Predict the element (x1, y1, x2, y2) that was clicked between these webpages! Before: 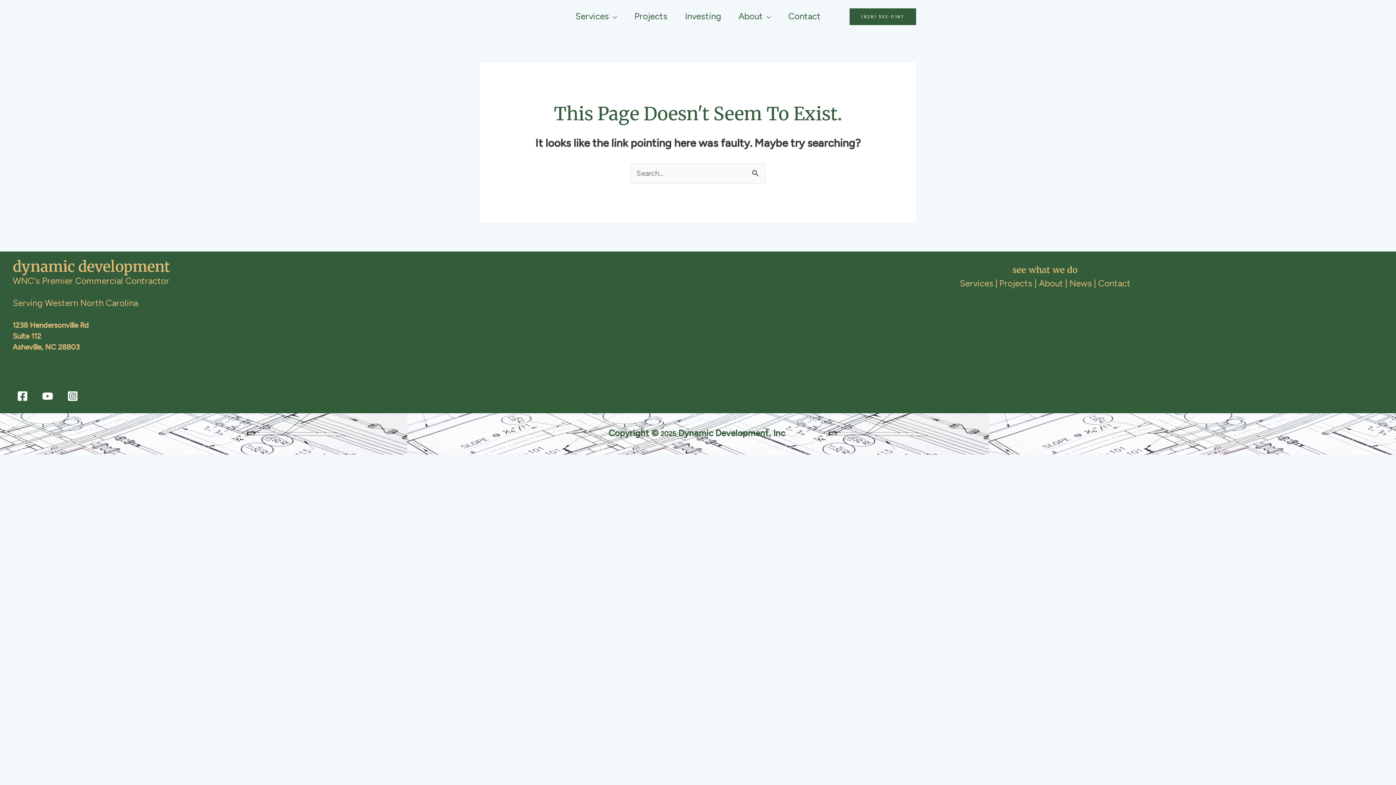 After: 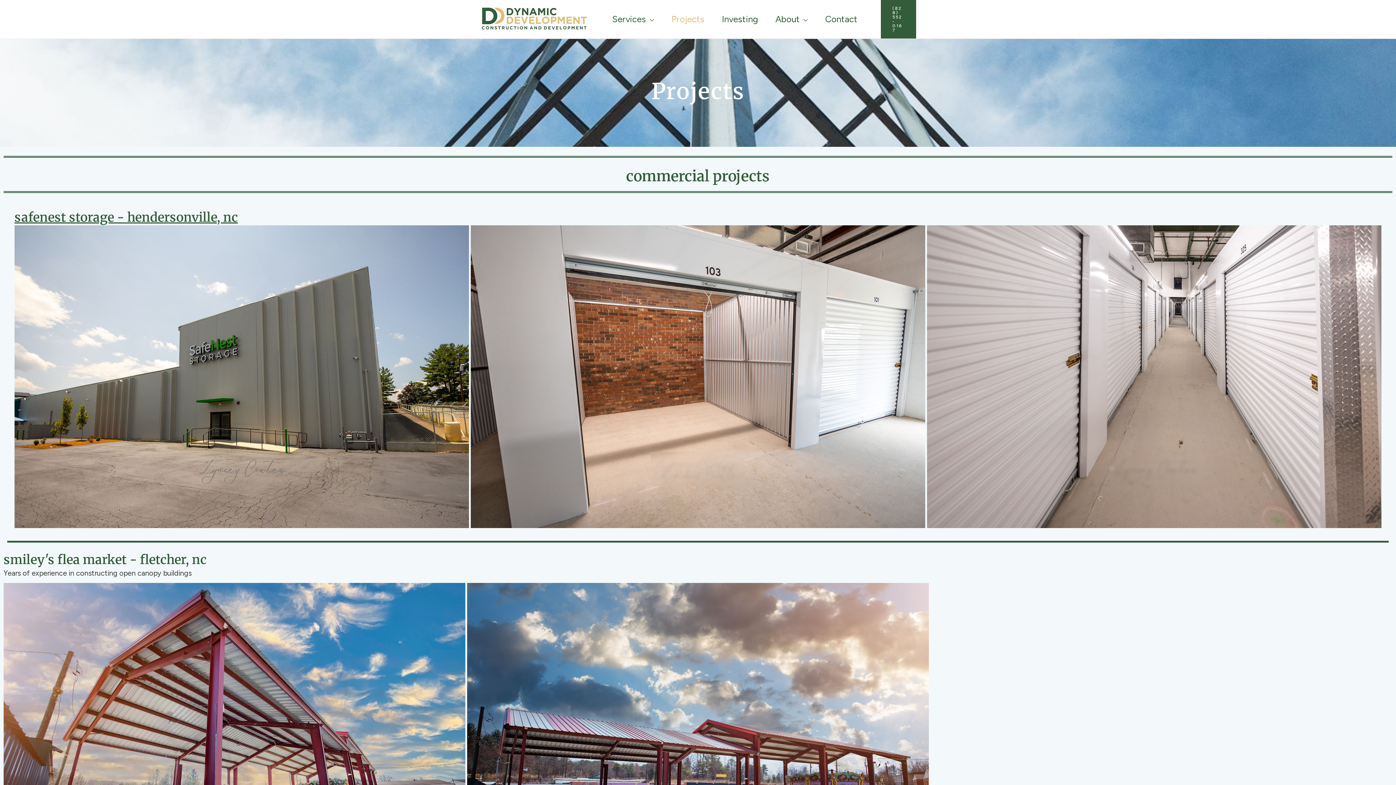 Action: label: Projects  bbox: (999, 279, 1034, 288)